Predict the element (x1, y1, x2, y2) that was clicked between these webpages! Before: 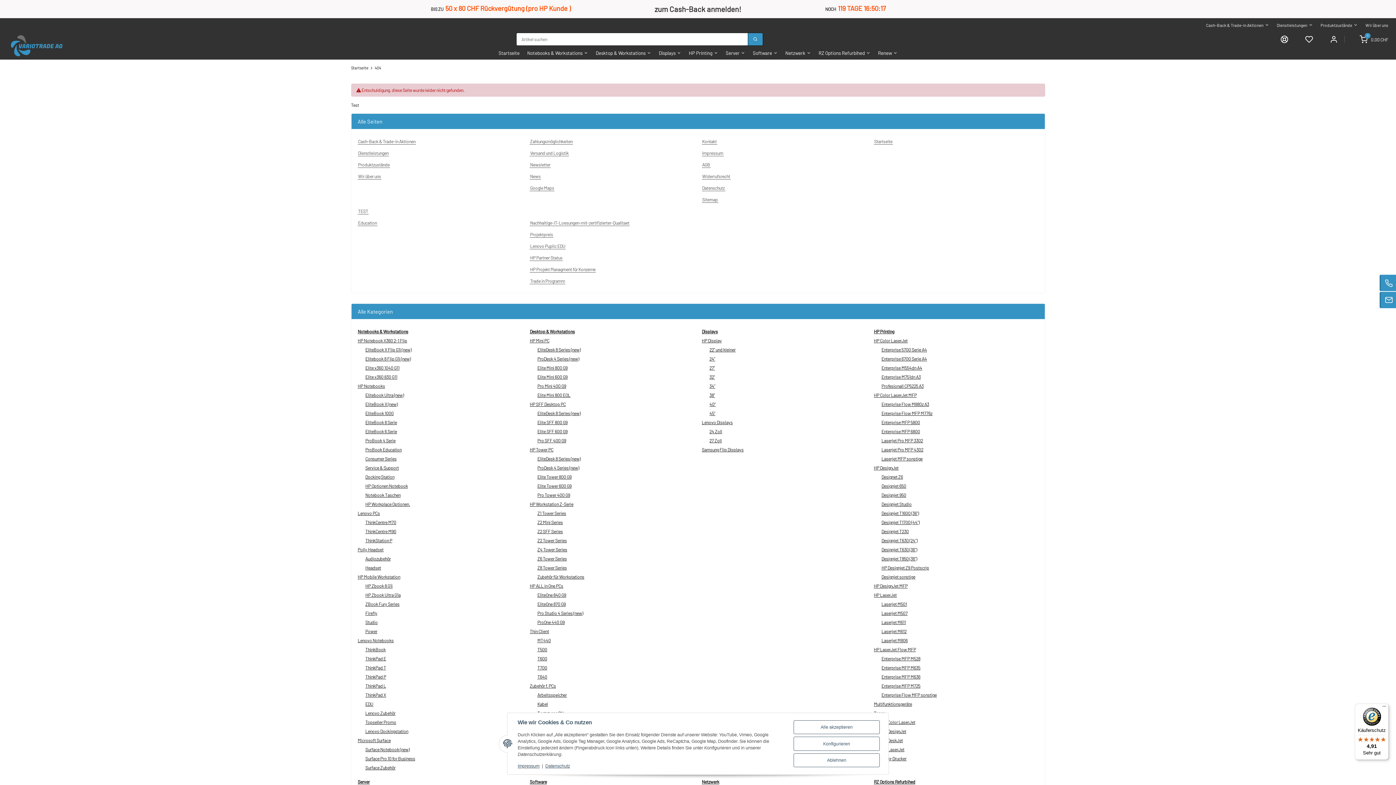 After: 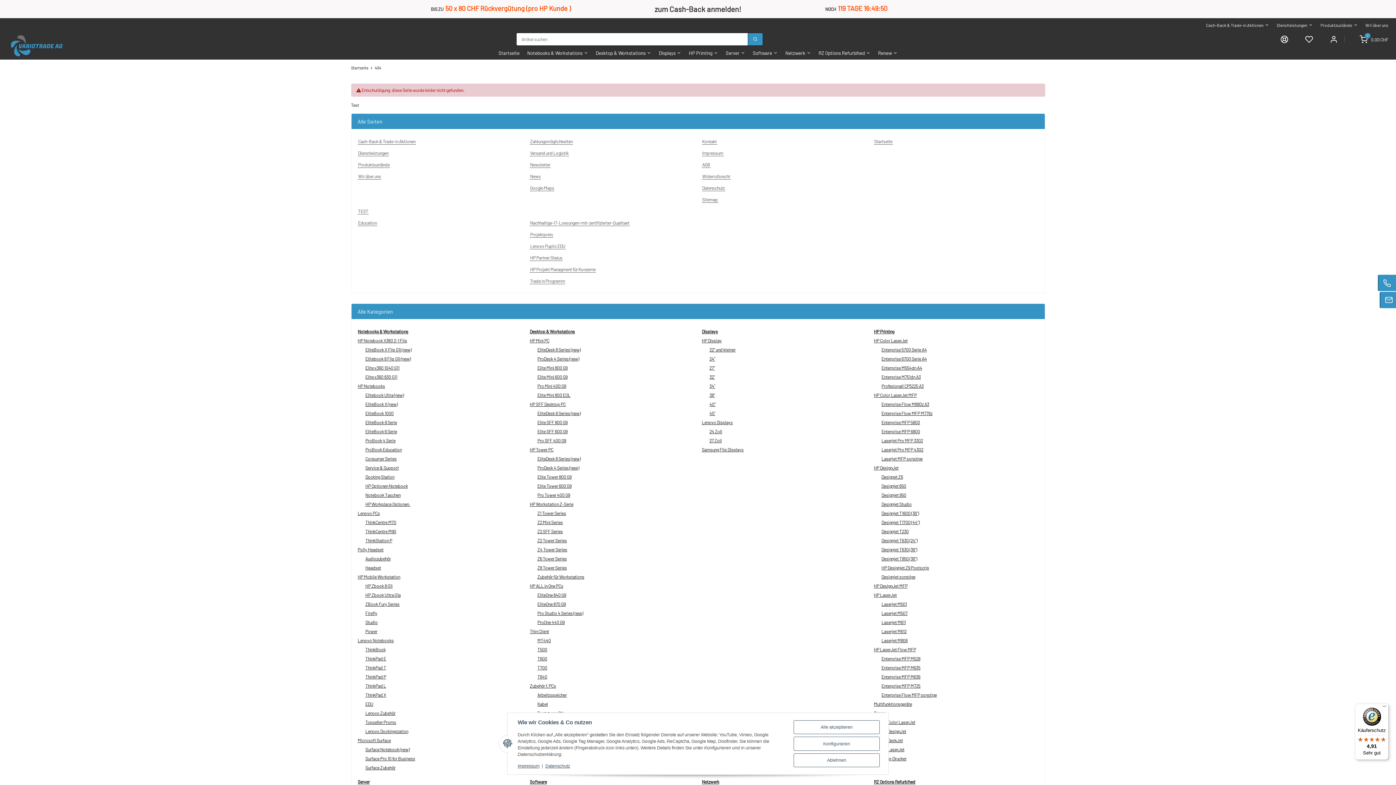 Action: bbox: (1379, 274, 1400, 291)